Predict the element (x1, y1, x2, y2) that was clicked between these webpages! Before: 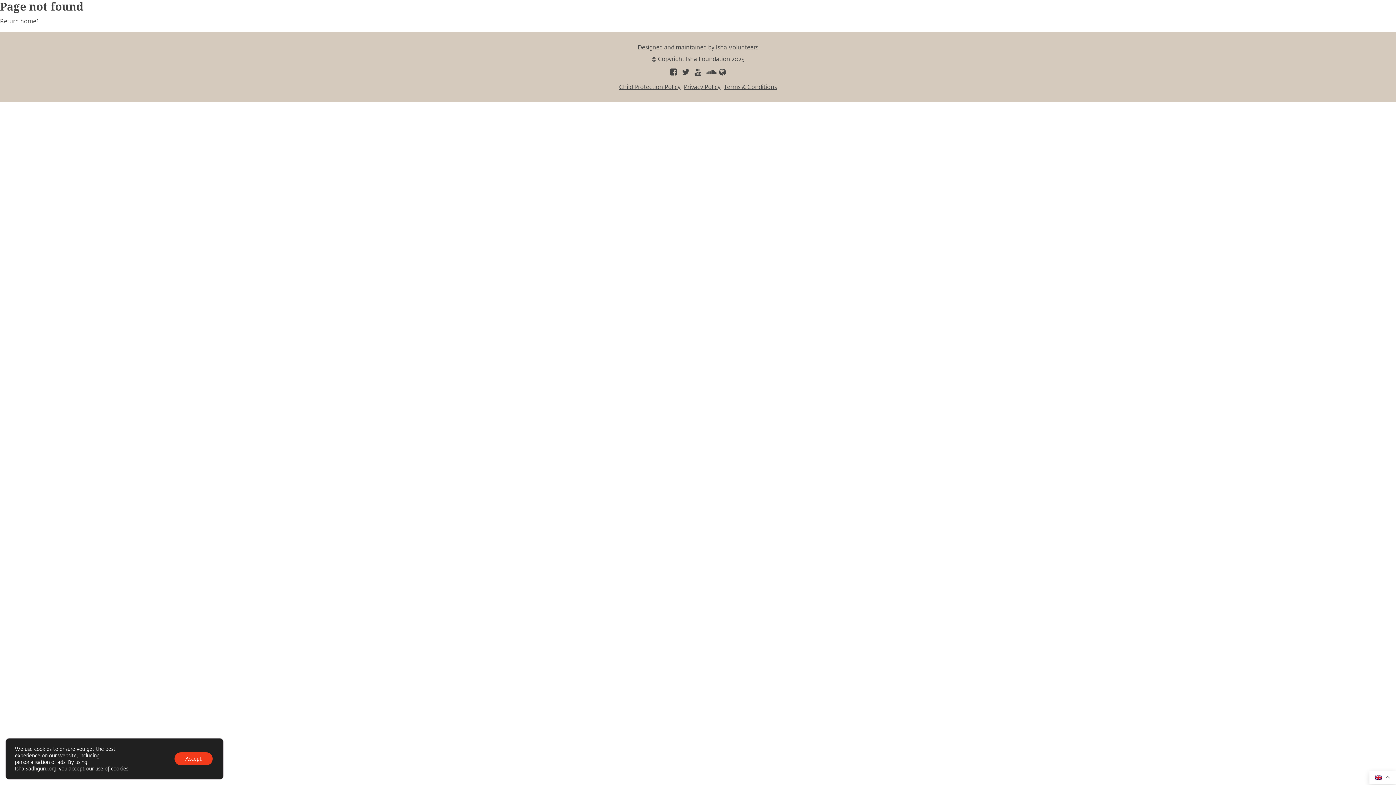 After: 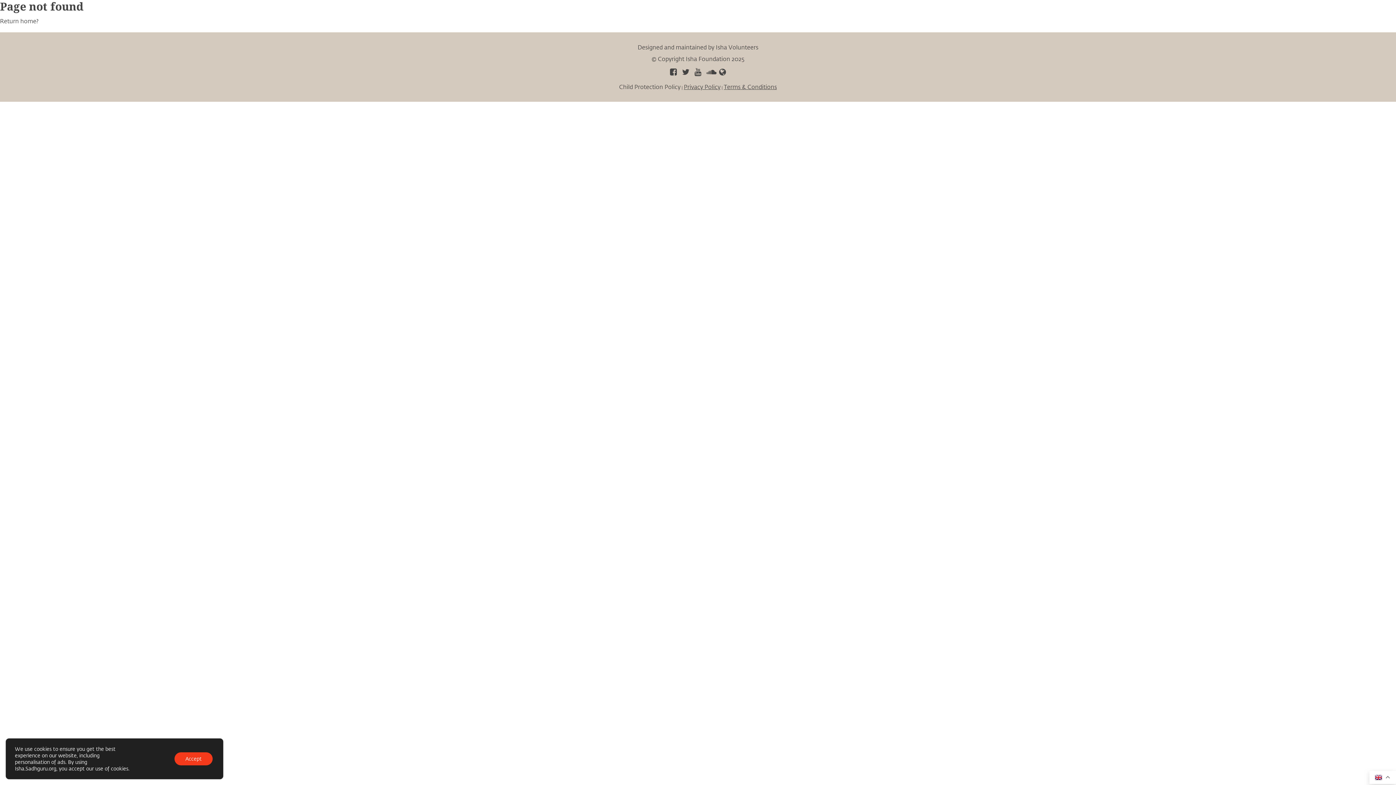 Action: label: Child Protection Policy bbox: (619, 82, 680, 90)